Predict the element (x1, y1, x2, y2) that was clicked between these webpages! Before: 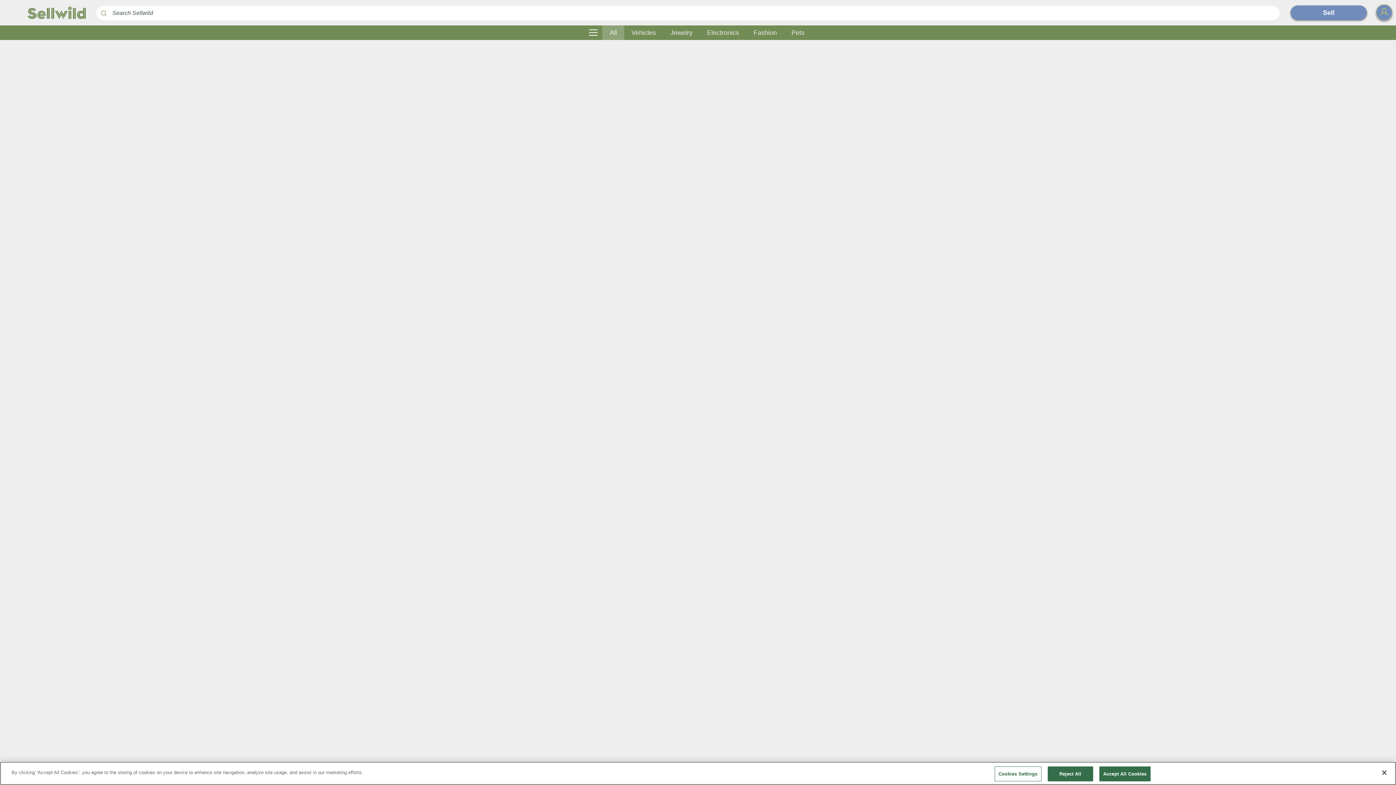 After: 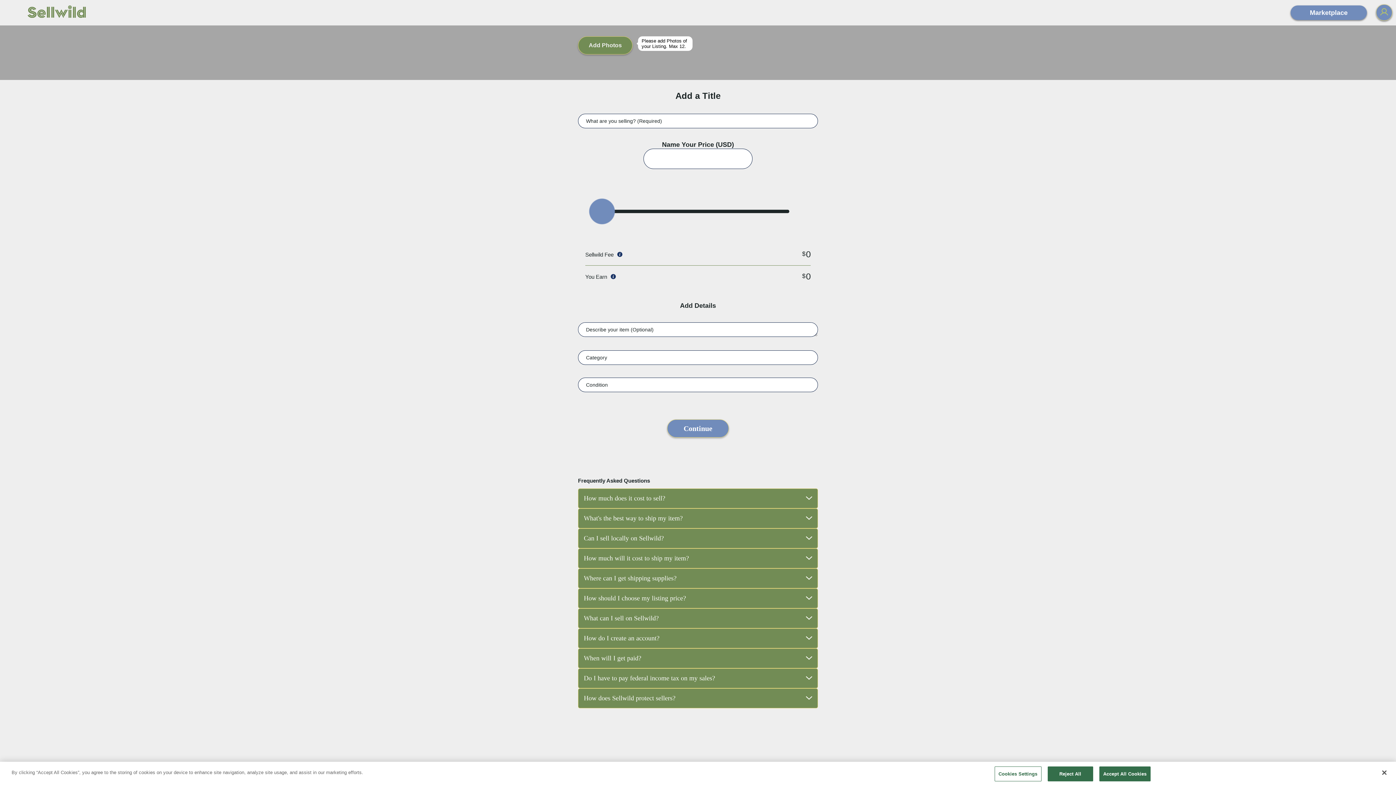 Action: label: Sell bbox: (1290, 5, 1367, 20)